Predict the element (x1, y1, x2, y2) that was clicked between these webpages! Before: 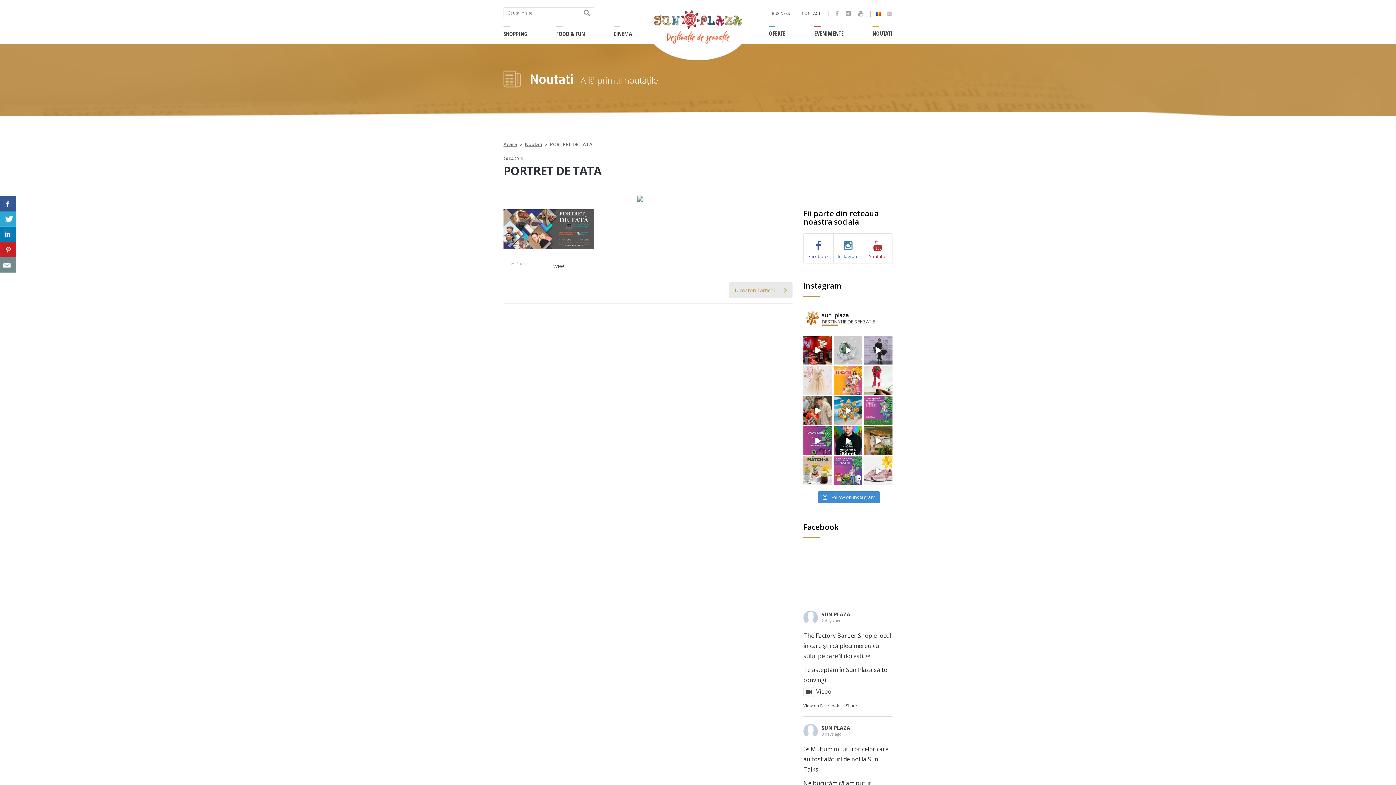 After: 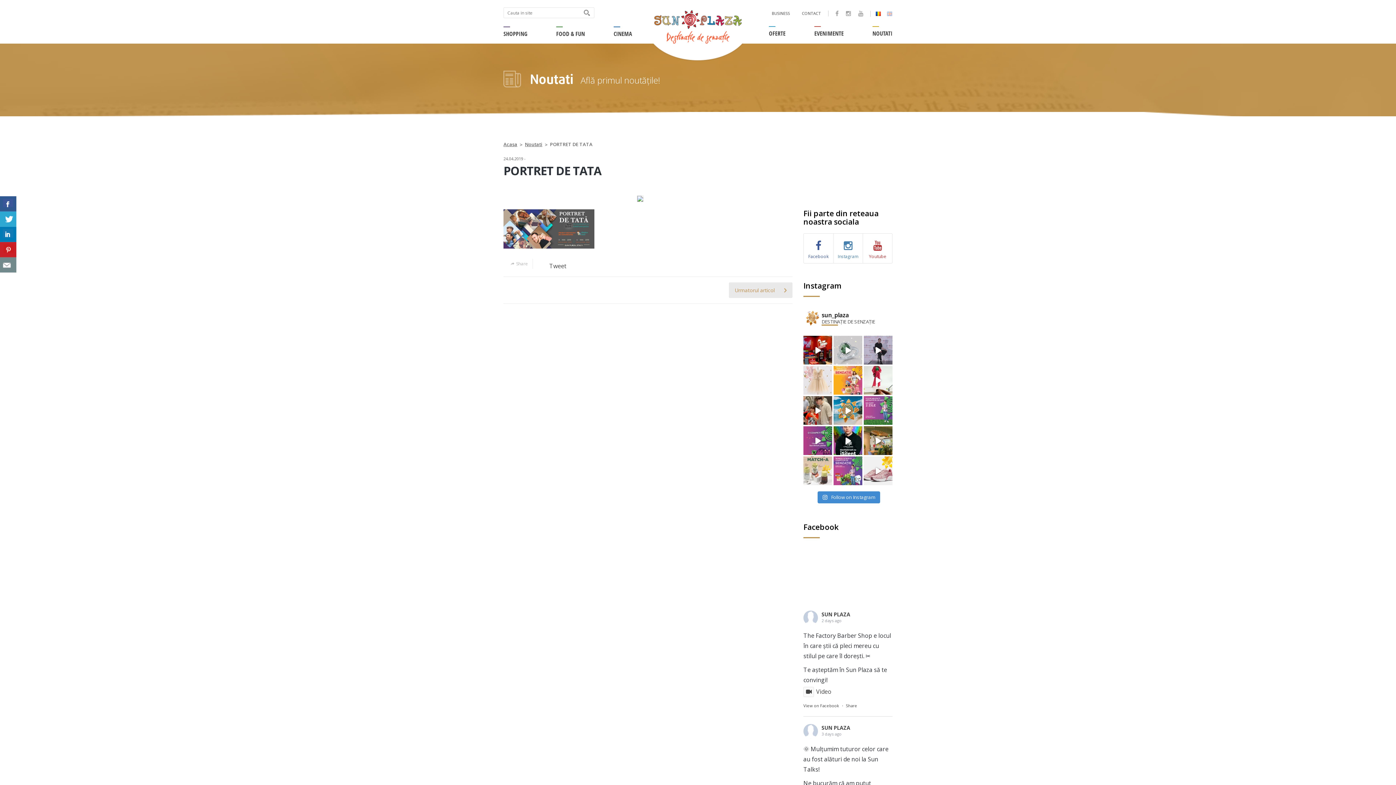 Action: label: Dacă ești genul care vrea ceva rece, dar nu dulc bbox: (803, 456, 832, 485)